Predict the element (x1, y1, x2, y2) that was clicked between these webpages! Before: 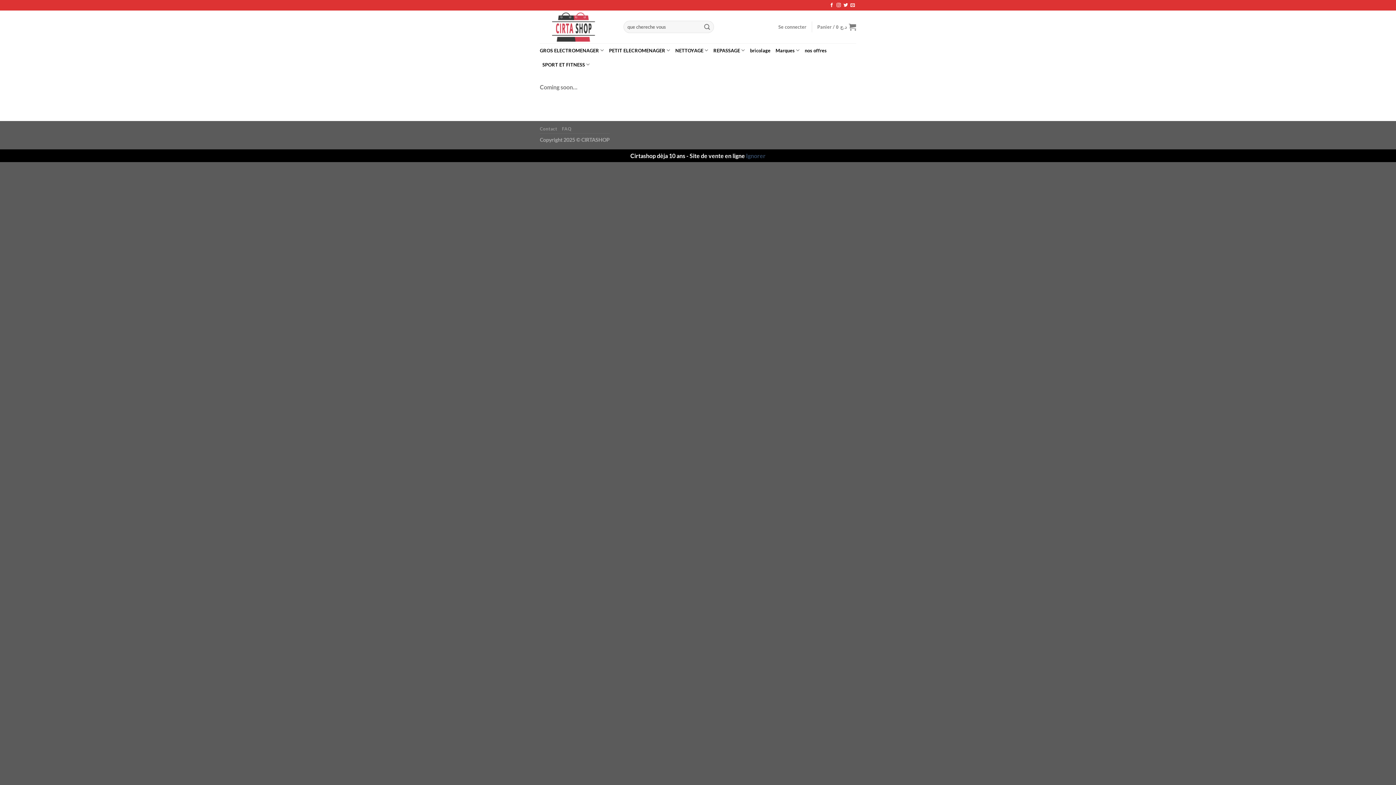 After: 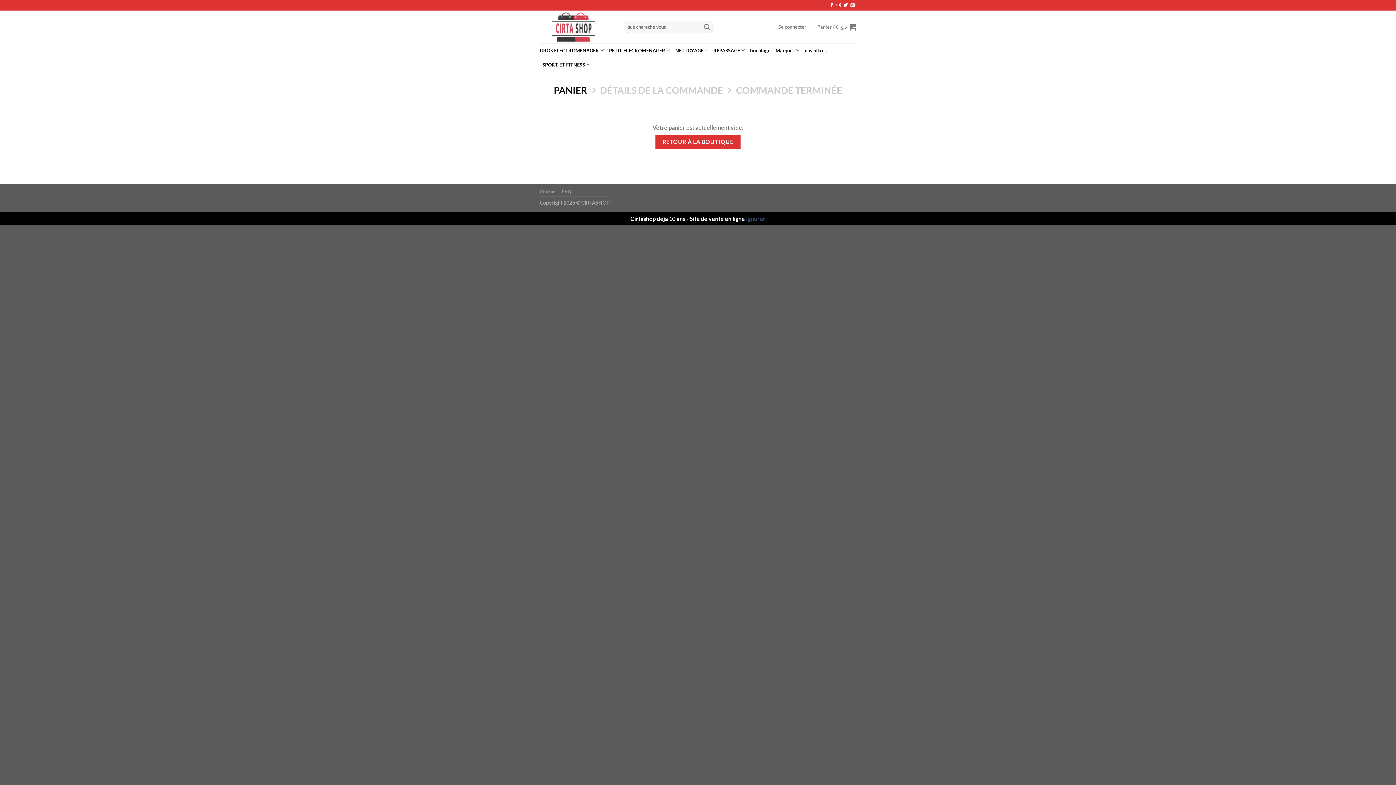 Action: bbox: (817, 18, 856, 34) label: Panier / د.ج 0